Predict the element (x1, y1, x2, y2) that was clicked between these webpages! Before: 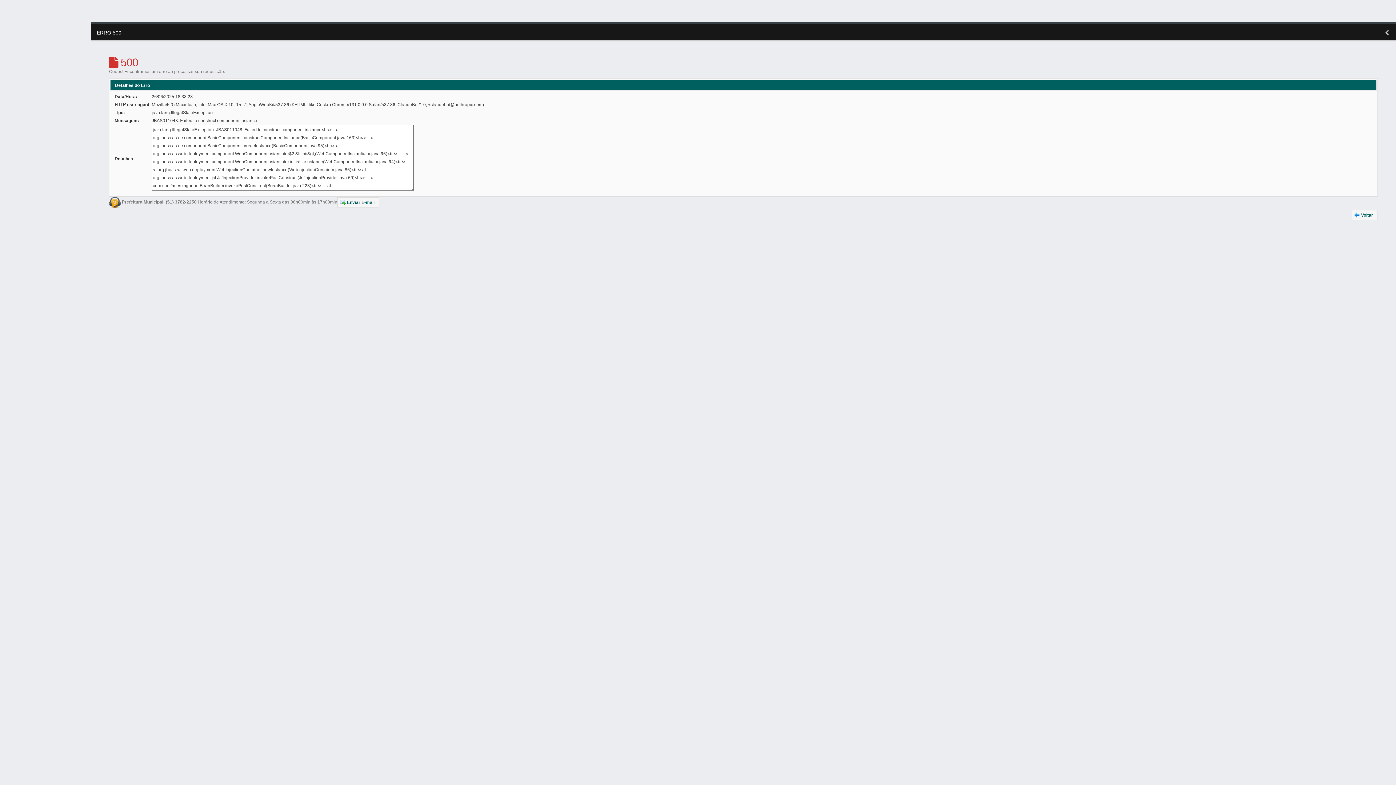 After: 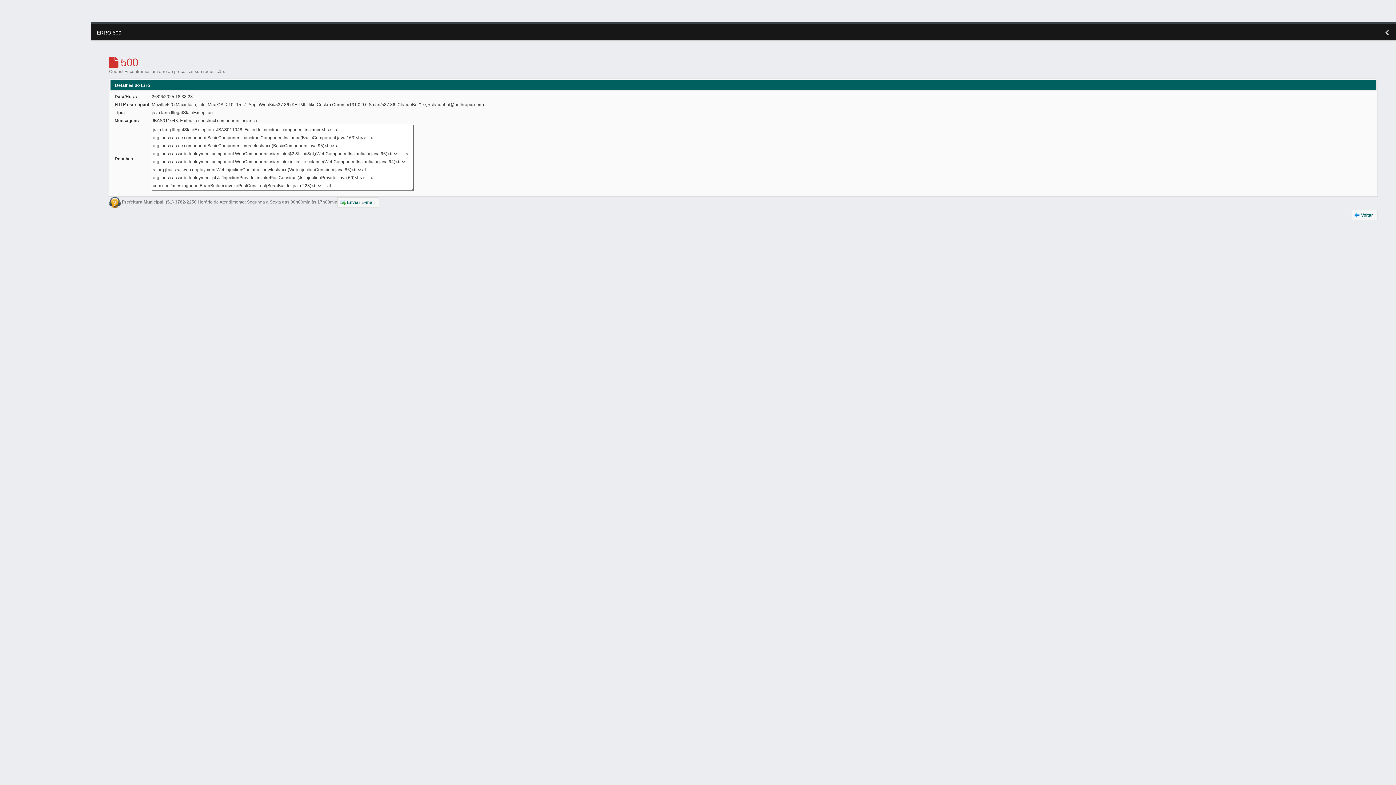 Action: bbox: (1378, 23, 1396, 41)